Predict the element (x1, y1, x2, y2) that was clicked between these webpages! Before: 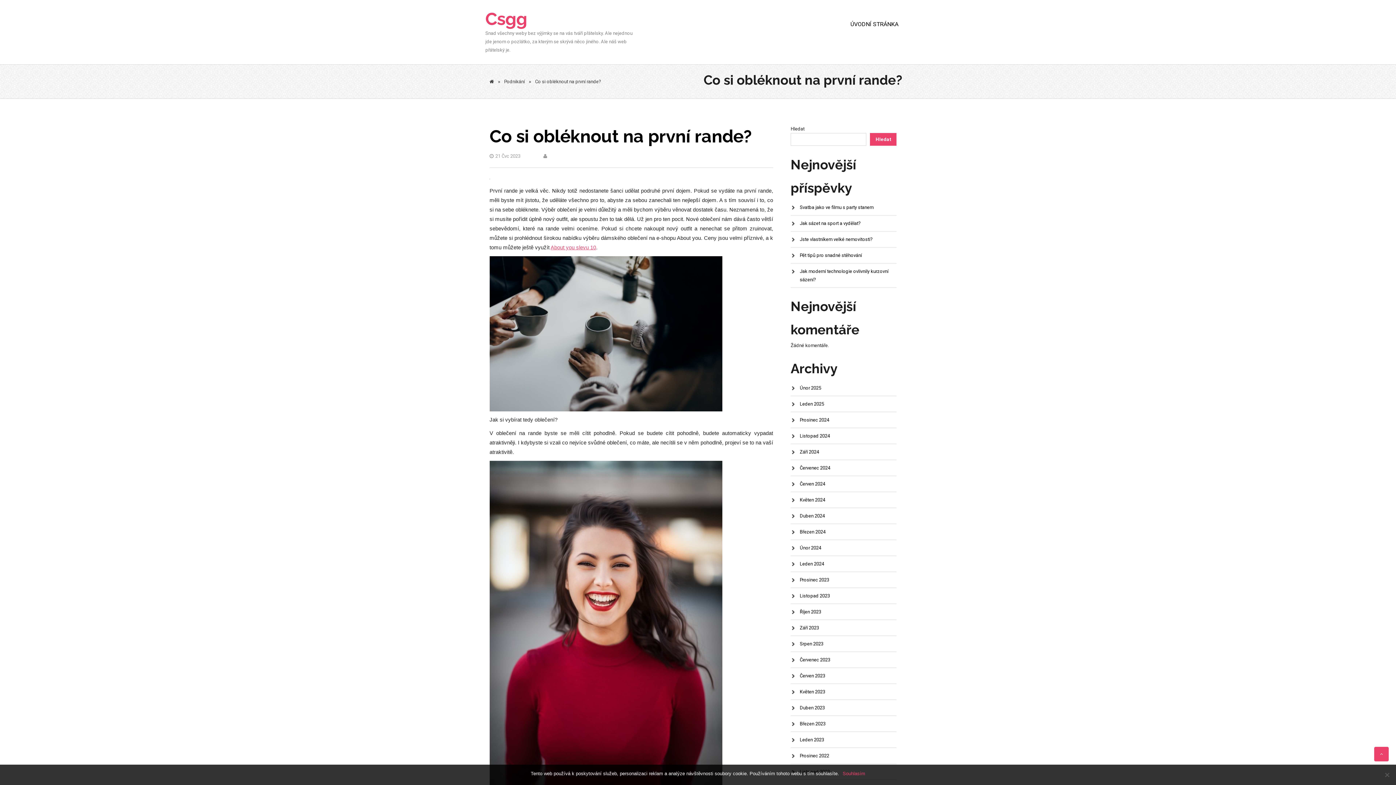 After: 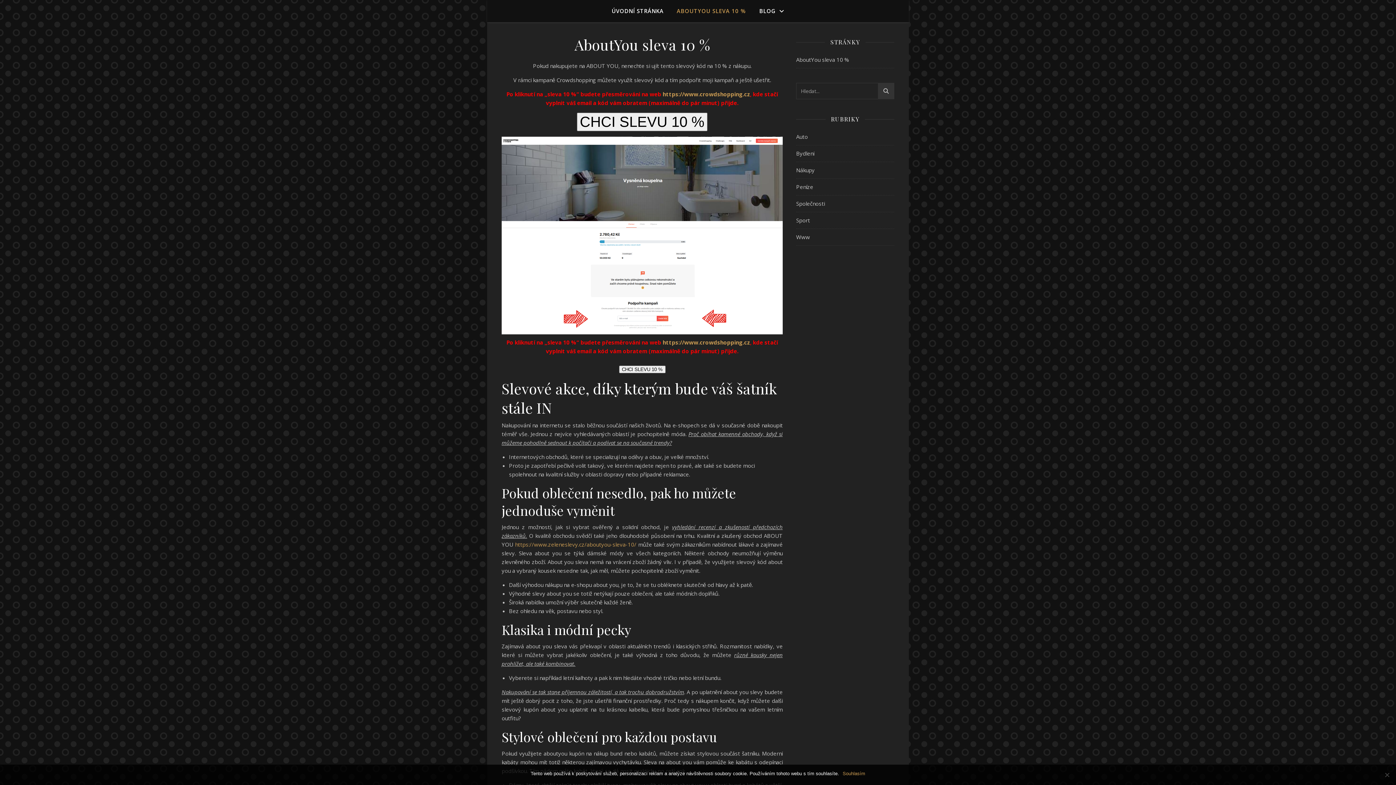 Action: label: About you slevu 10 bbox: (550, 244, 596, 250)